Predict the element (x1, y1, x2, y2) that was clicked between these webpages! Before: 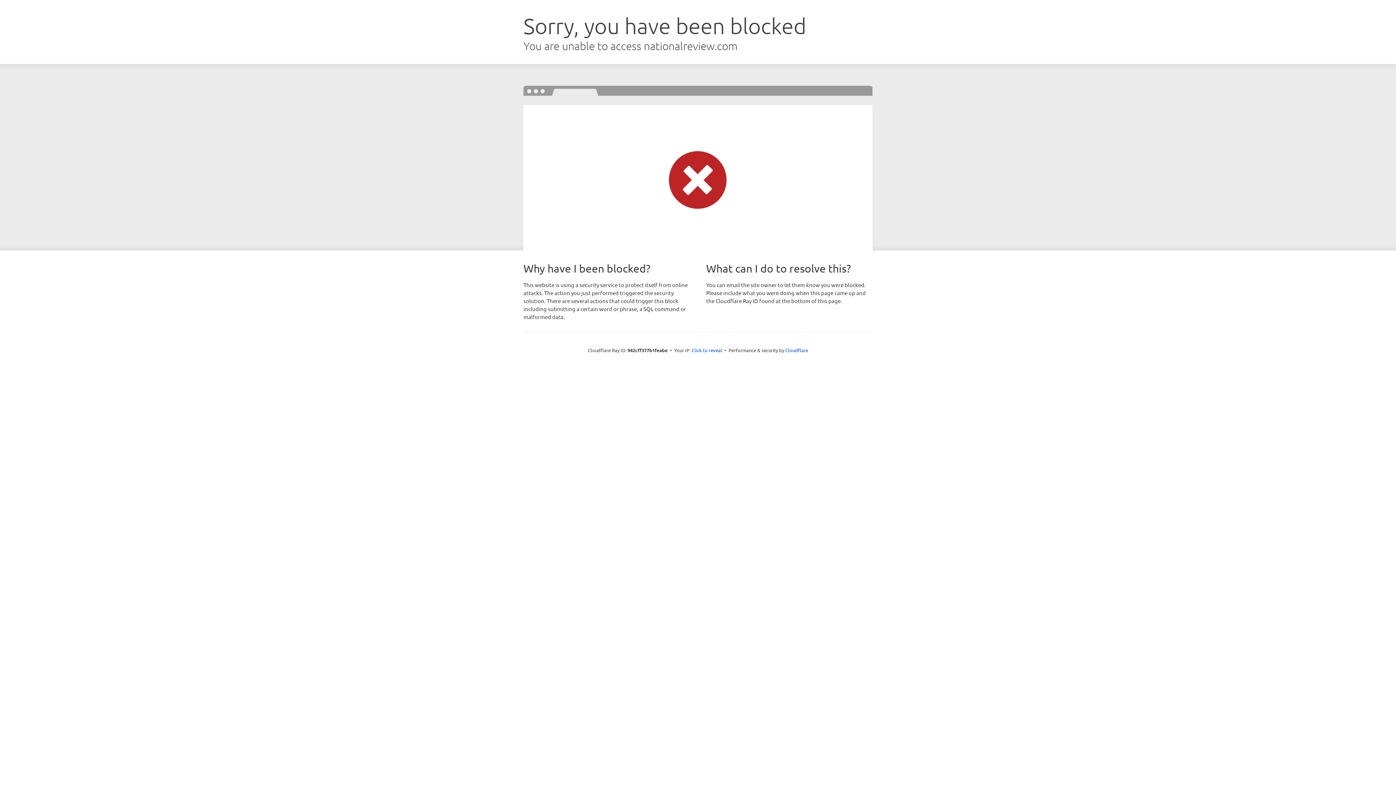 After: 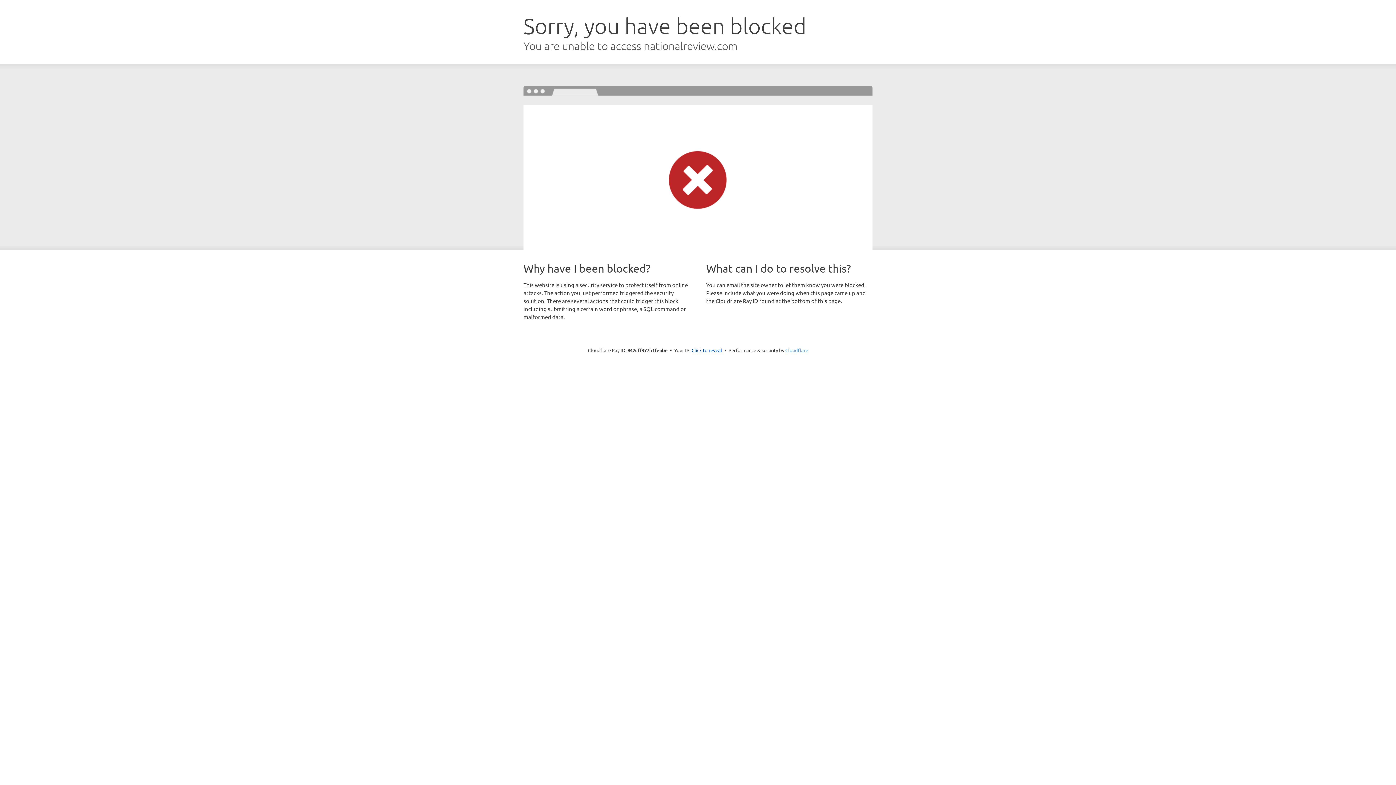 Action: label: Cloudflare bbox: (785, 347, 808, 353)